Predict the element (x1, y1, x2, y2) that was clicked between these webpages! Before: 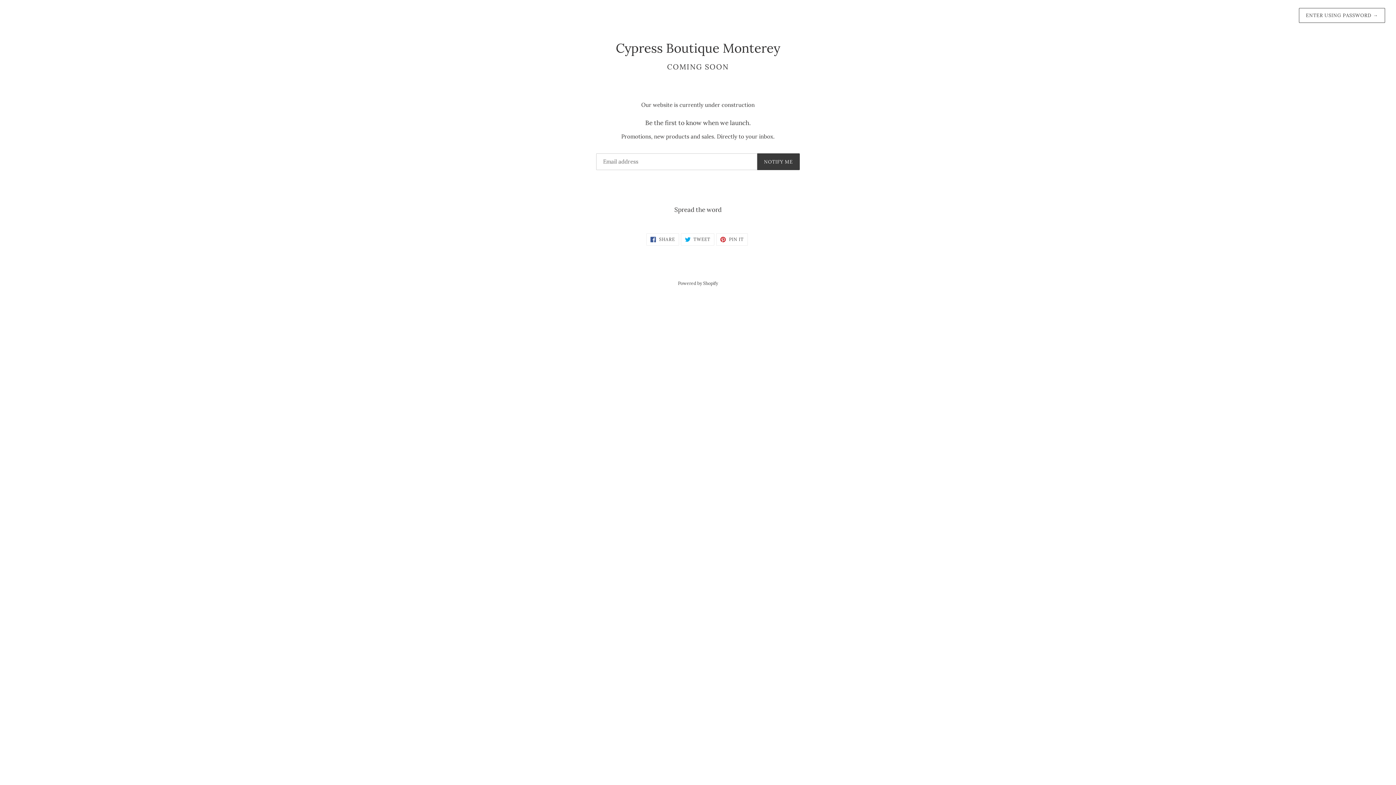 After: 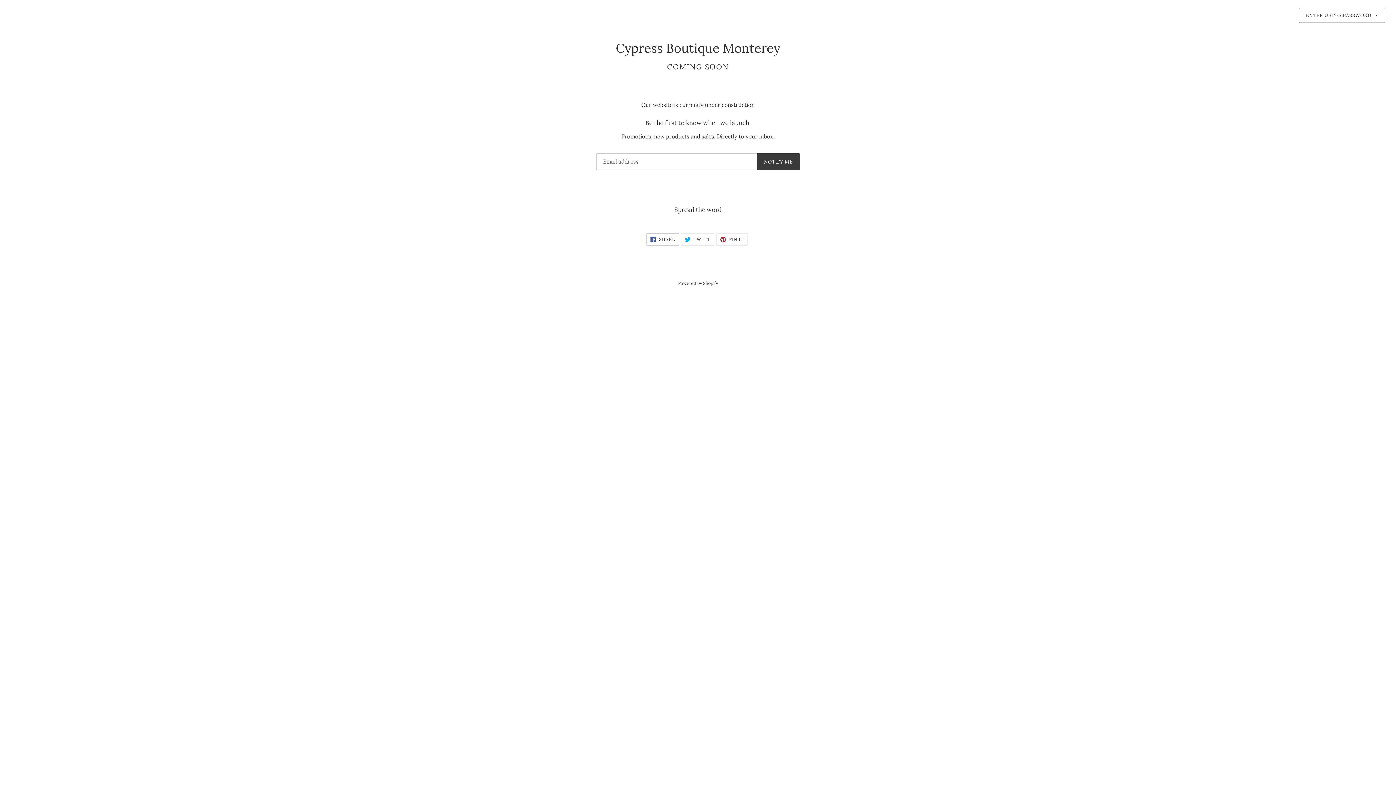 Action: bbox: (646, 233, 679, 245) label:  SHARE
SHARE ON FACEBOOK